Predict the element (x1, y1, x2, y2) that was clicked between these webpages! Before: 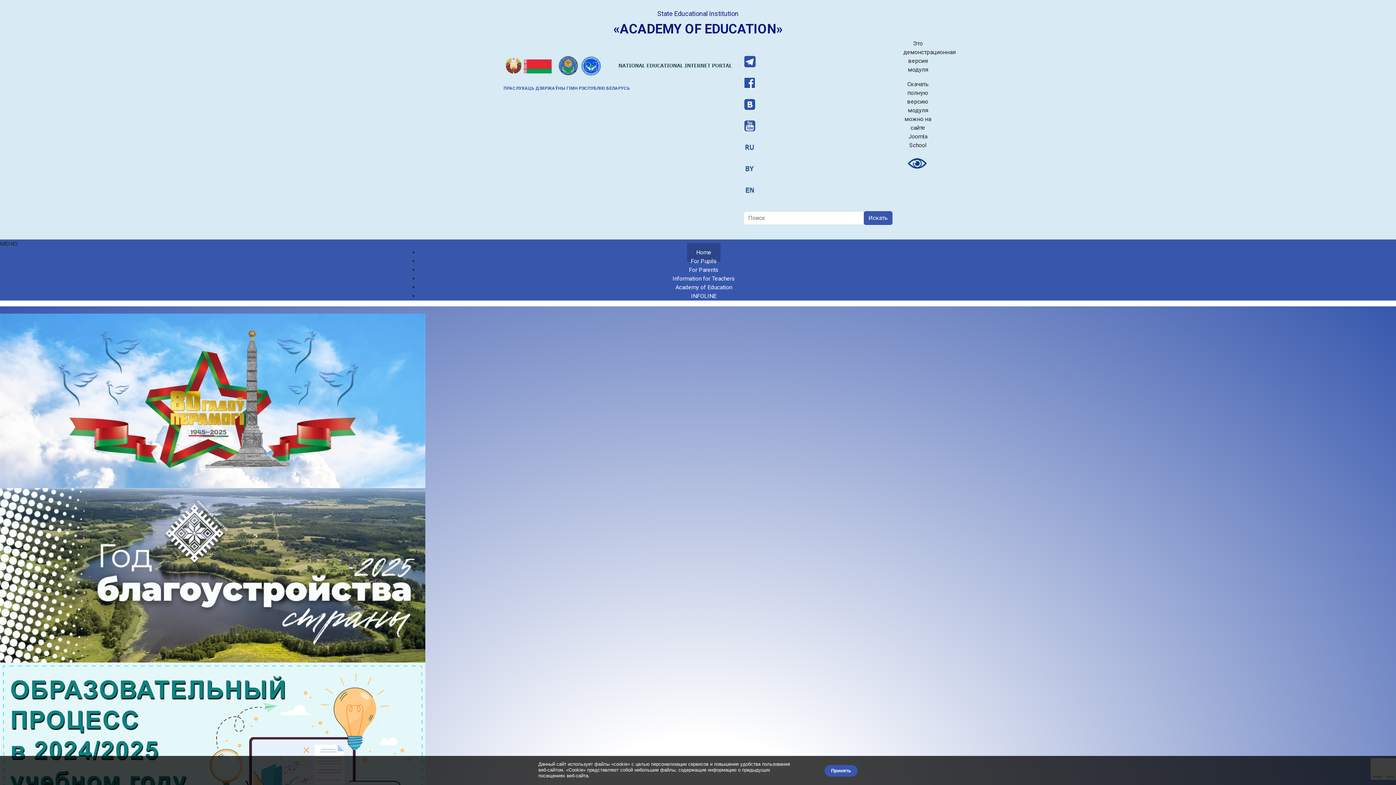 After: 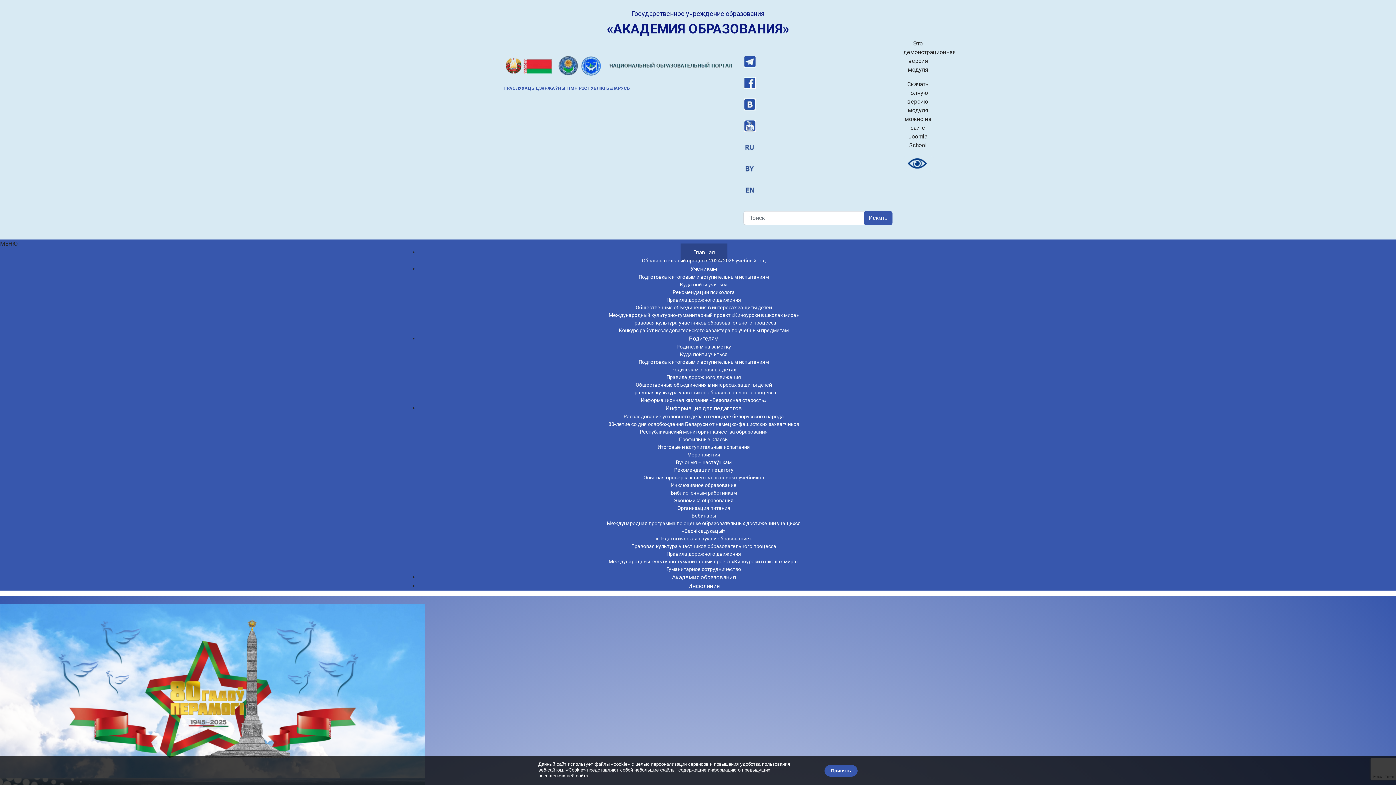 Action: bbox: (503, 53, 732, 77)